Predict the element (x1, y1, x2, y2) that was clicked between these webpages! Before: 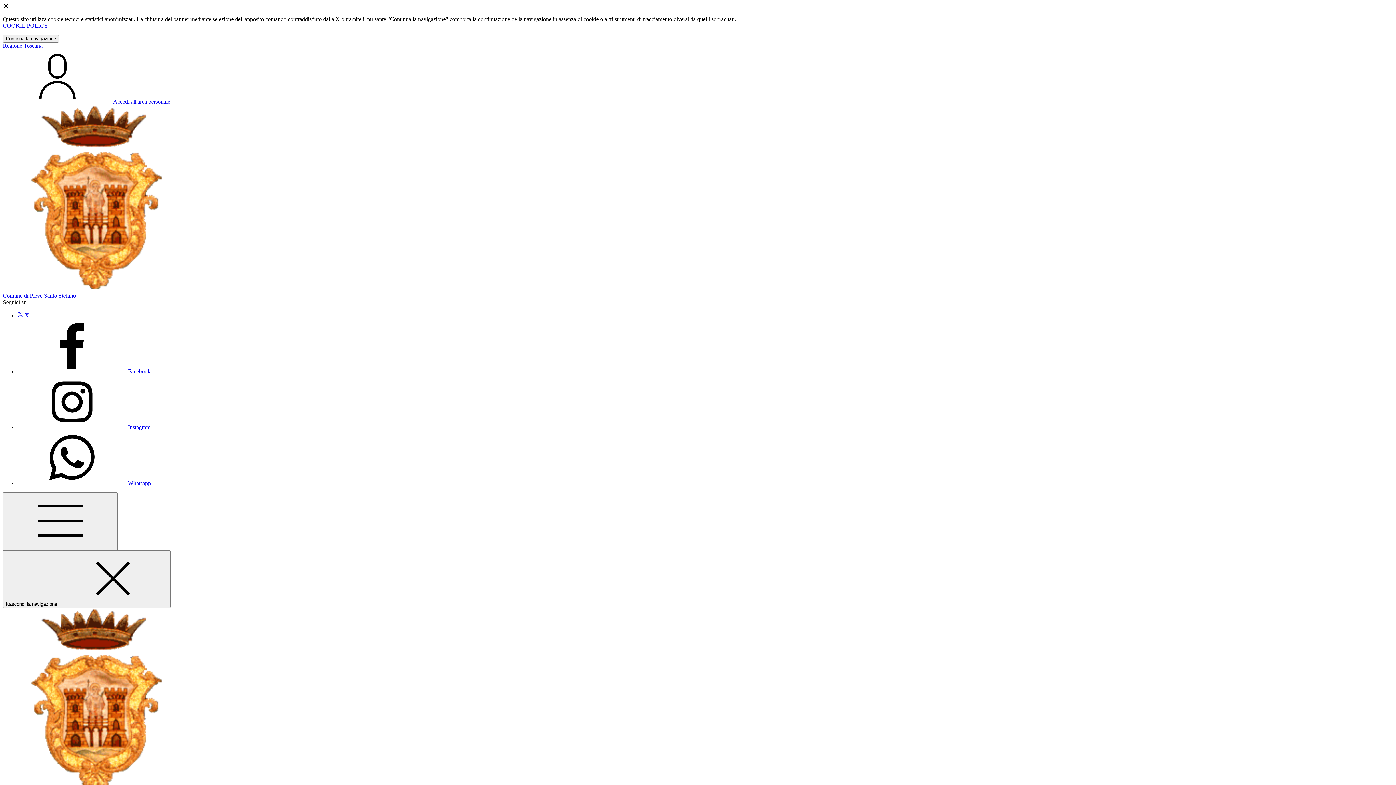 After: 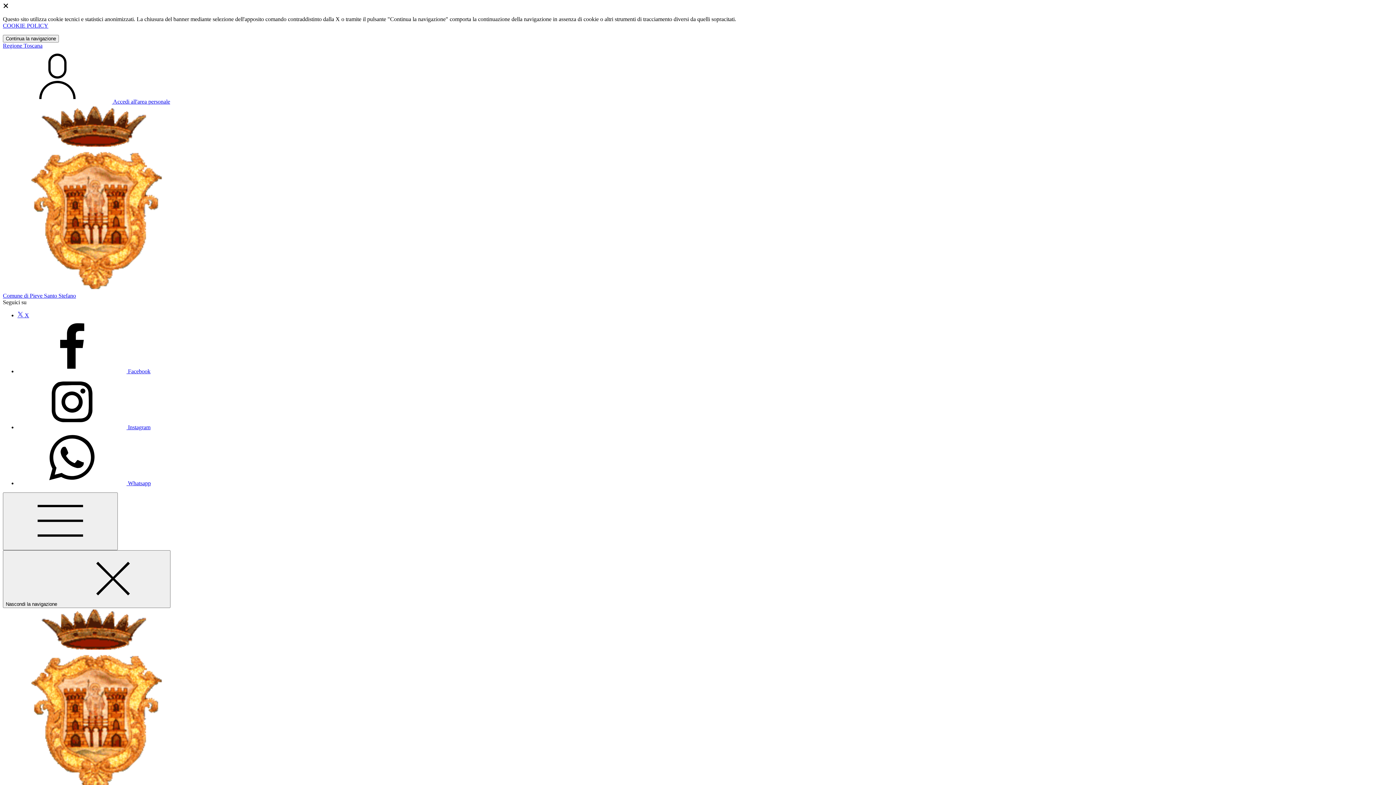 Action: label: Whatsapp bbox: (17, 480, 150, 486)